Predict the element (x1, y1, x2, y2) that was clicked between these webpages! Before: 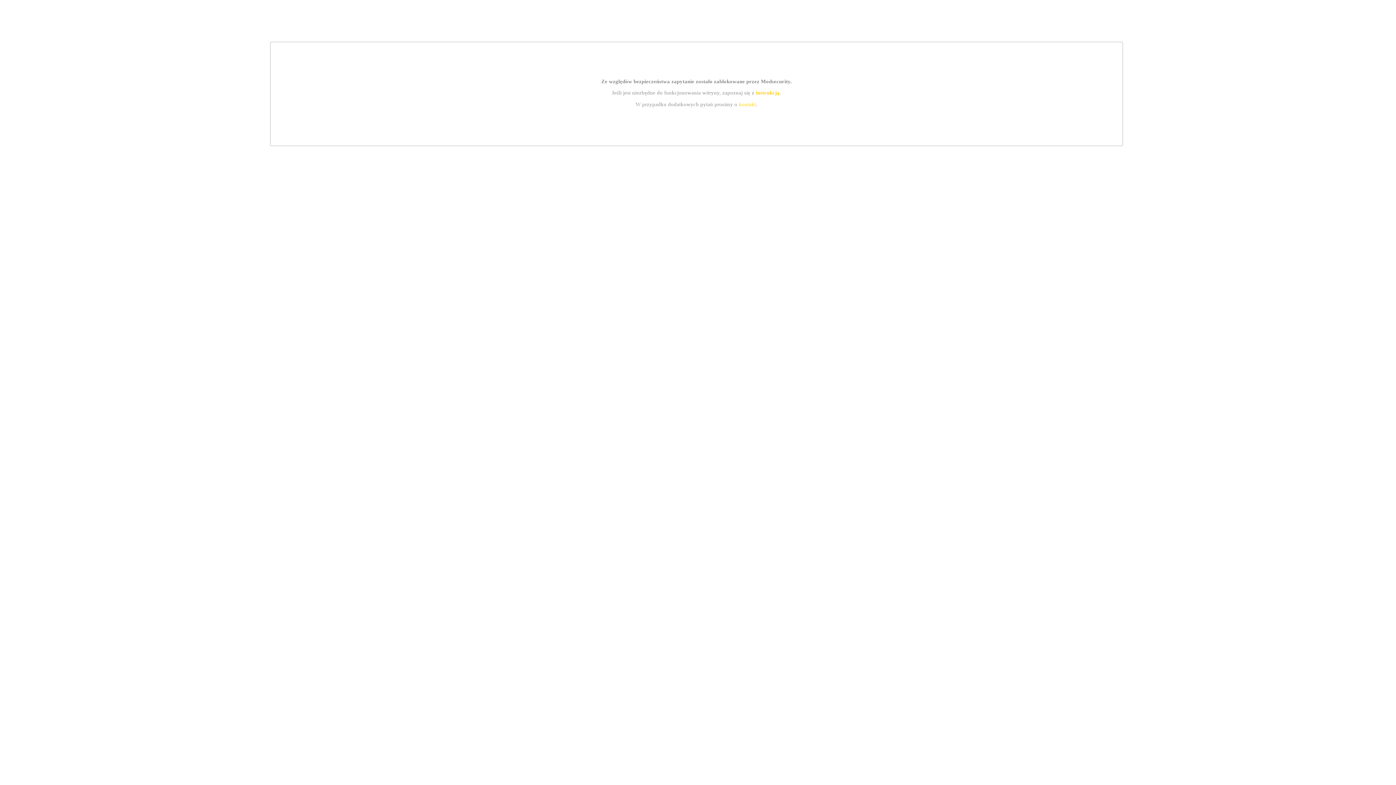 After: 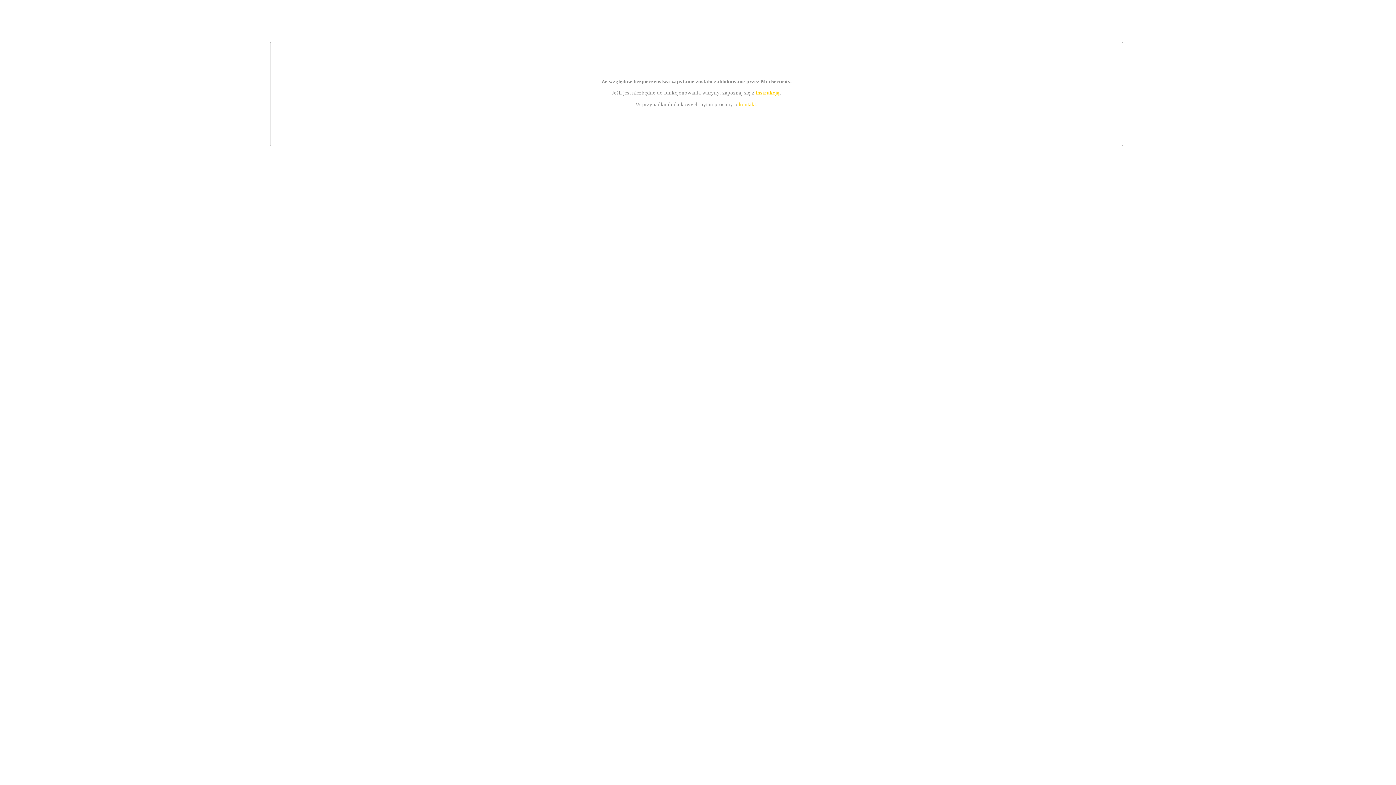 Action: bbox: (755, 89, 779, 95) label: instrukcją